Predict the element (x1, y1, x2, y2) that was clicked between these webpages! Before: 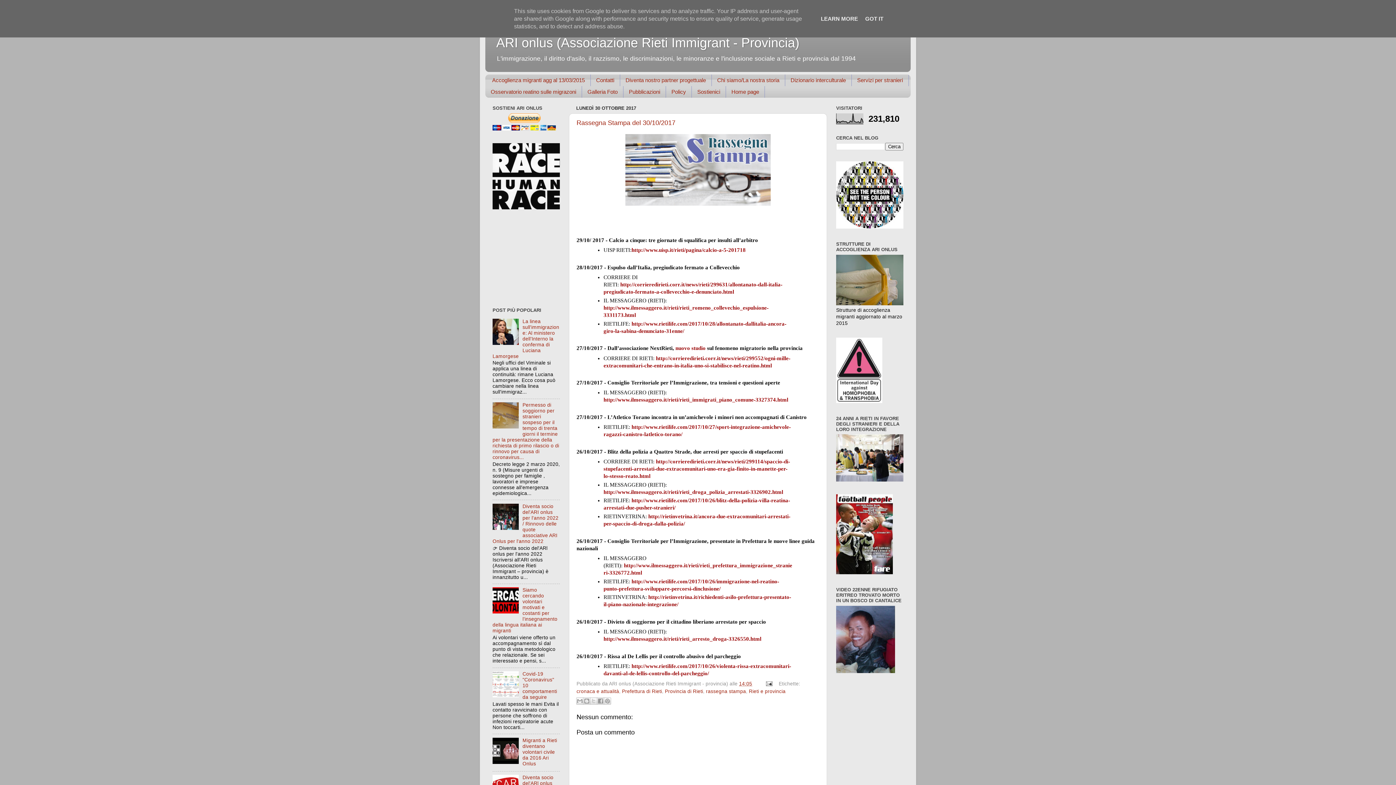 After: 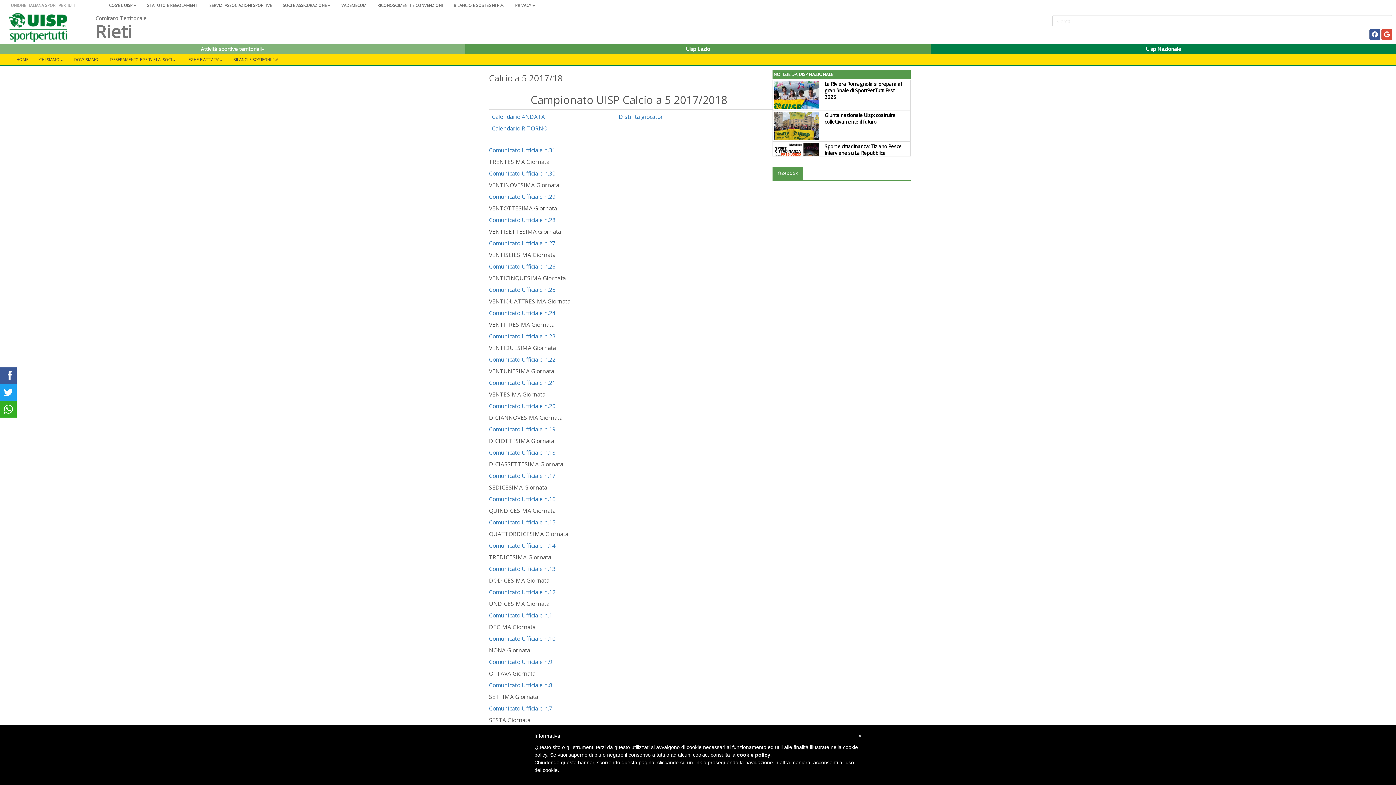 Action: bbox: (631, 247, 745, 253) label: http://www.uisp.it/rieti/pagina/calcio-a-5-201718